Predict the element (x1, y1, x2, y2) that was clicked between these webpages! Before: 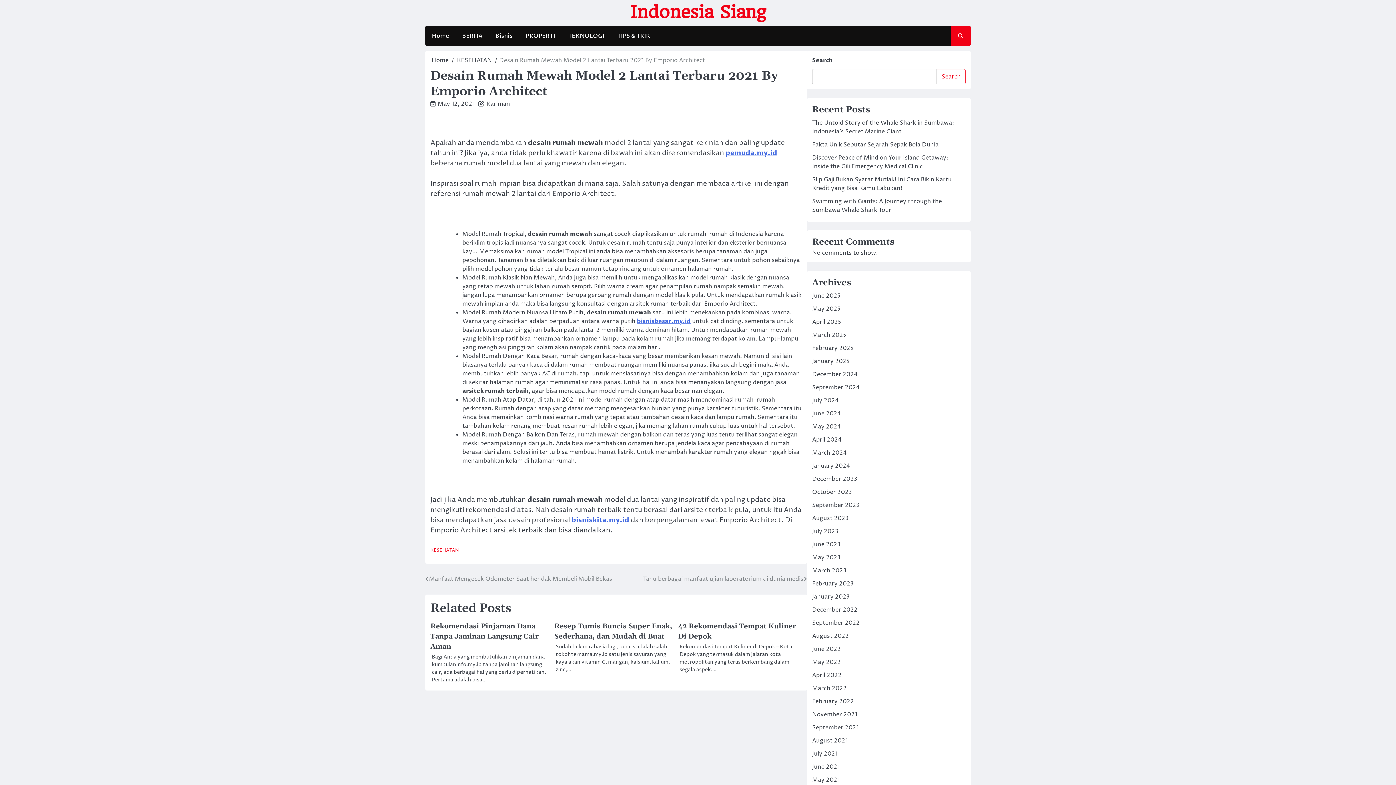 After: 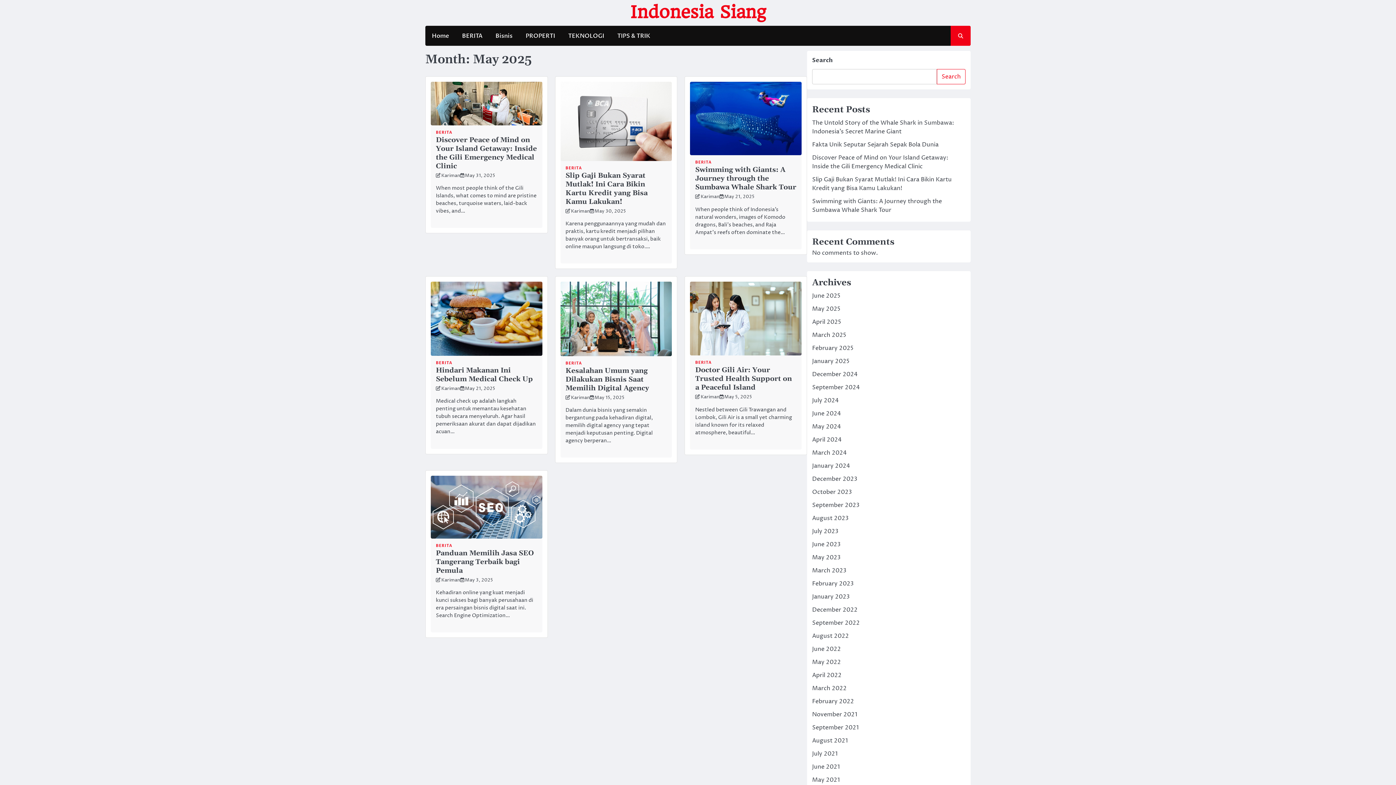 Action: label: May 2025 bbox: (812, 305, 840, 313)